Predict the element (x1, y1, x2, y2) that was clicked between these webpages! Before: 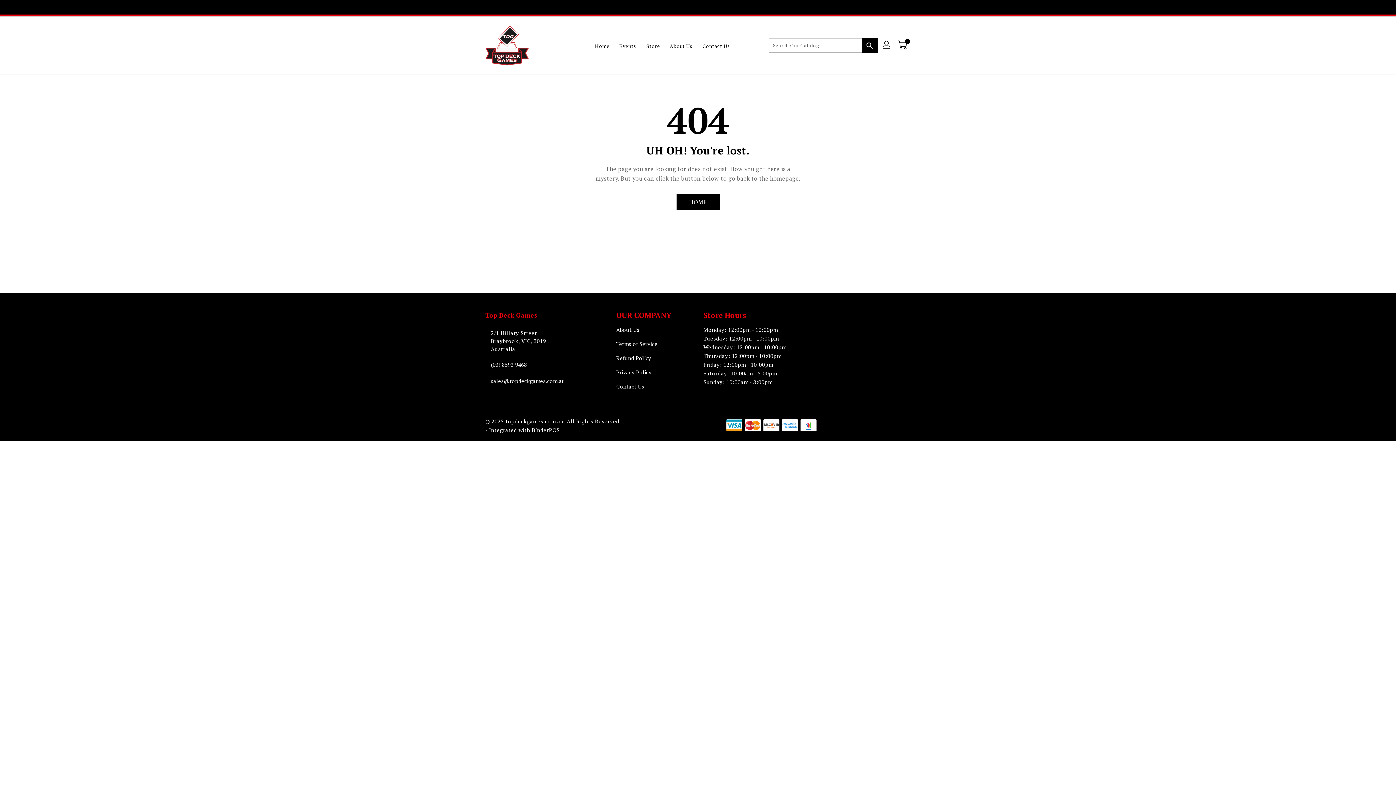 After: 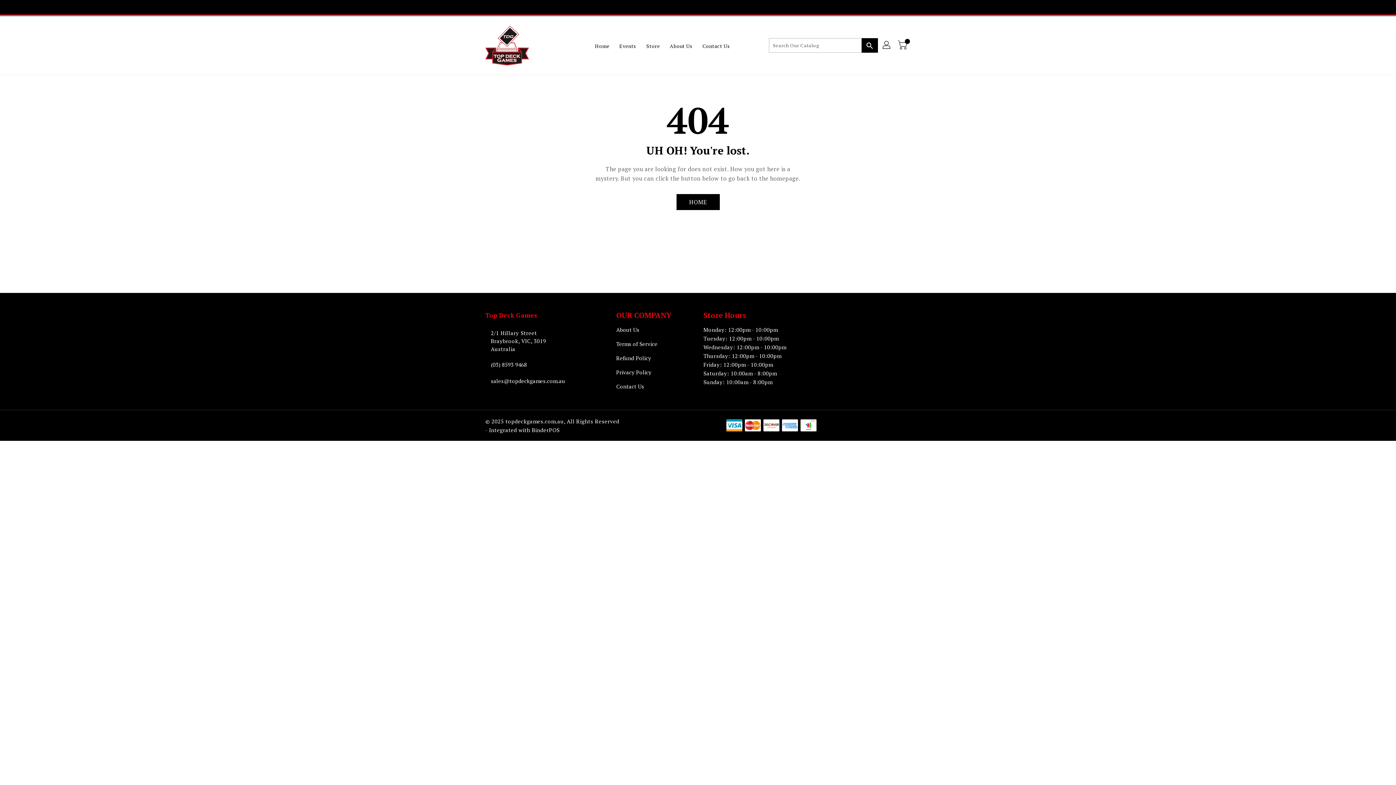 Action: bbox: (699, 1, 710, 12)